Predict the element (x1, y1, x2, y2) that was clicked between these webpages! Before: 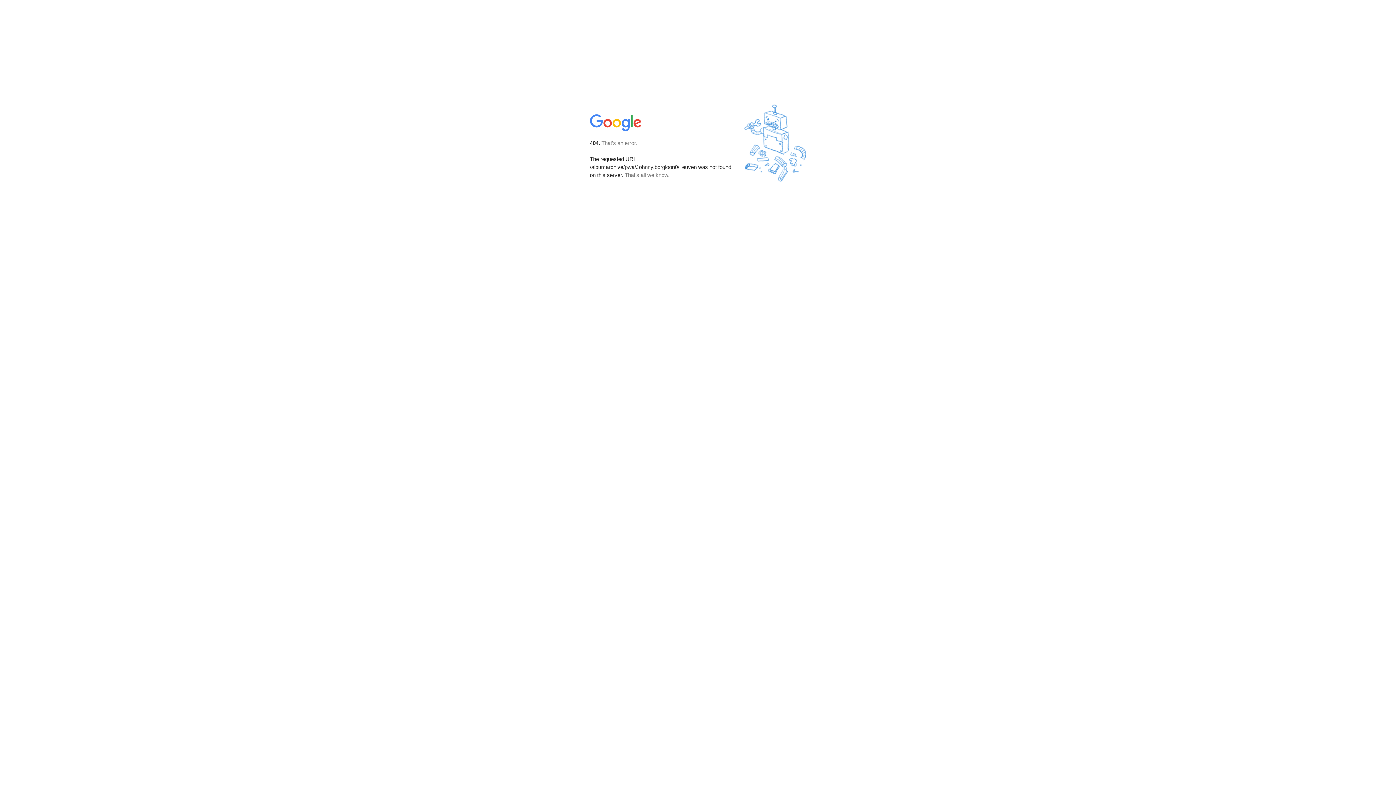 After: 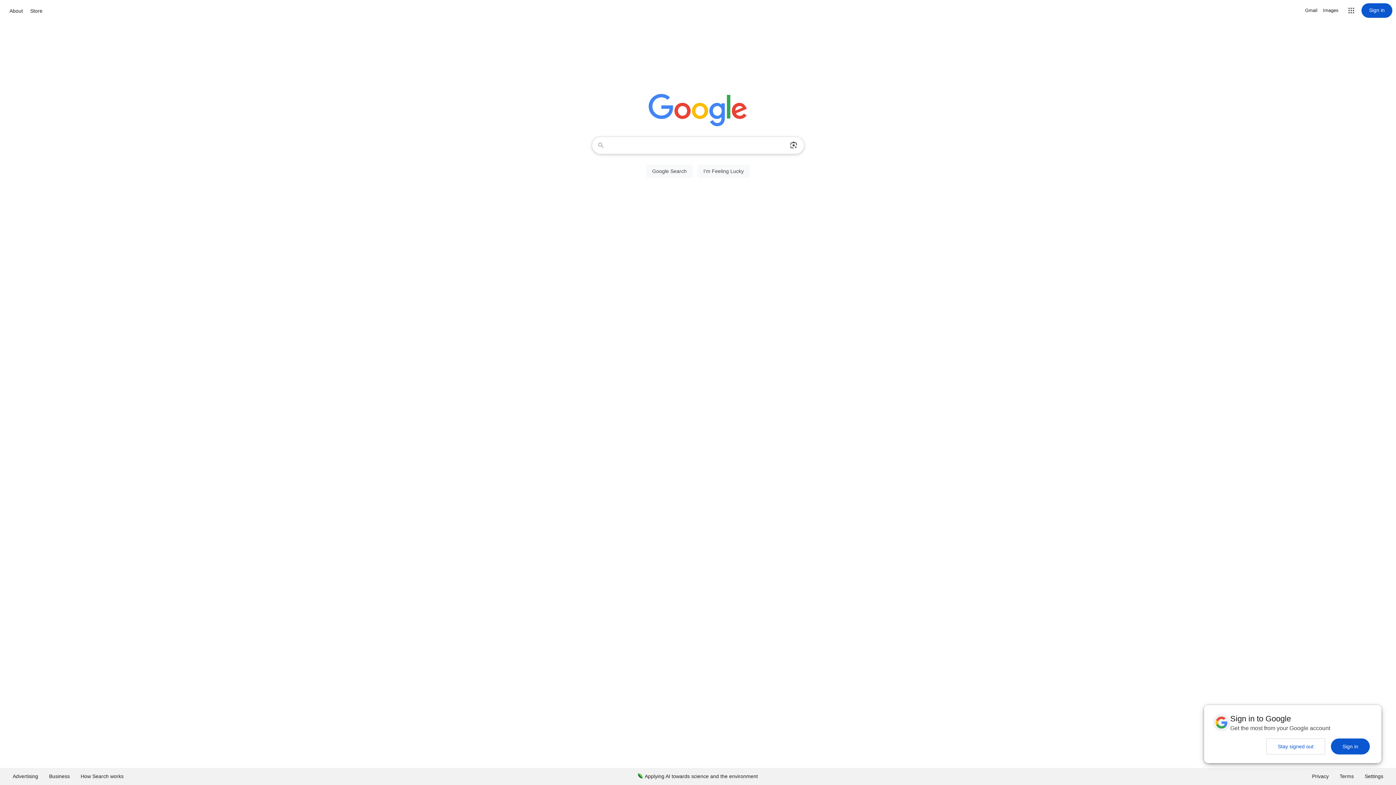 Action: bbox: (590, 127, 642, 134)